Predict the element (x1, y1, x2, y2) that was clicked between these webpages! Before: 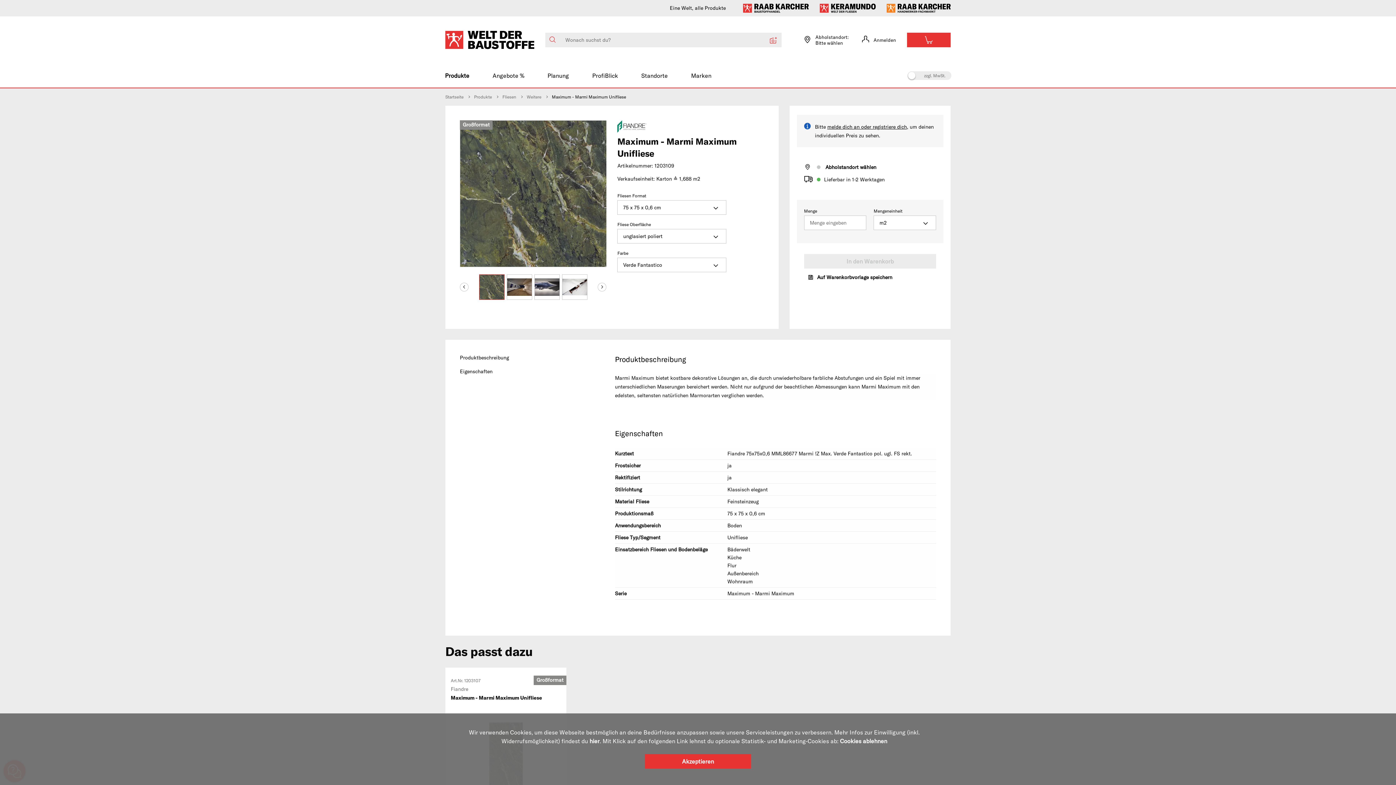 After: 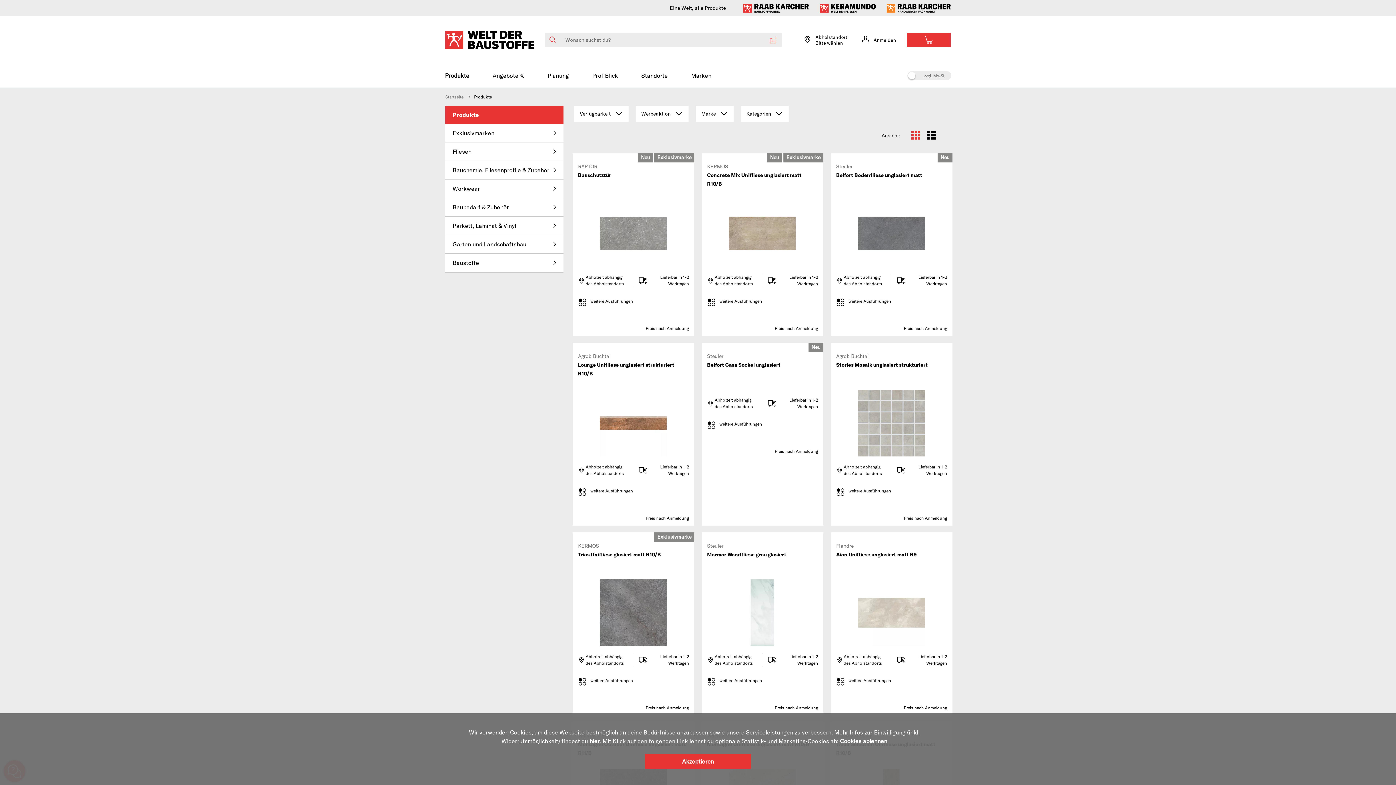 Action: label: Produkte bbox: (440, 63, 487, 87)